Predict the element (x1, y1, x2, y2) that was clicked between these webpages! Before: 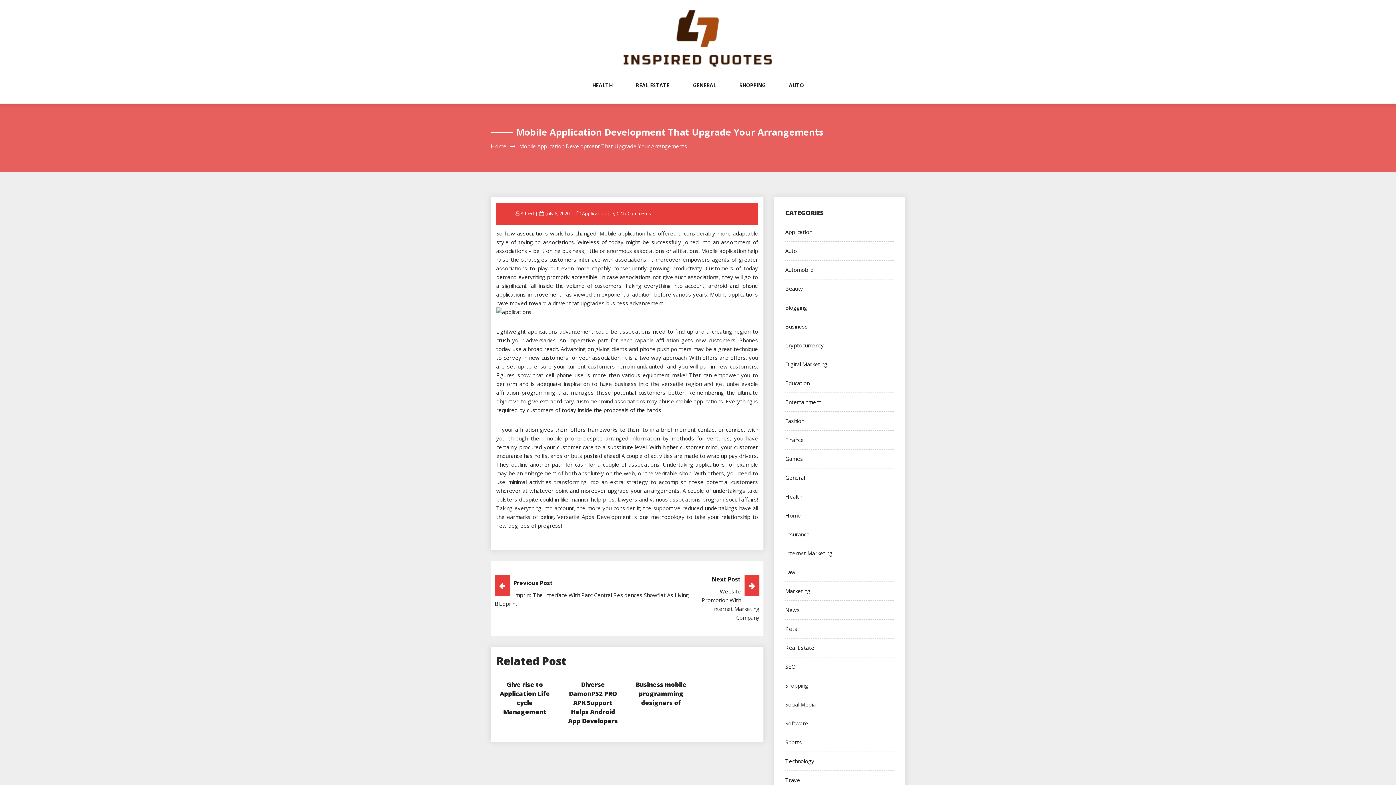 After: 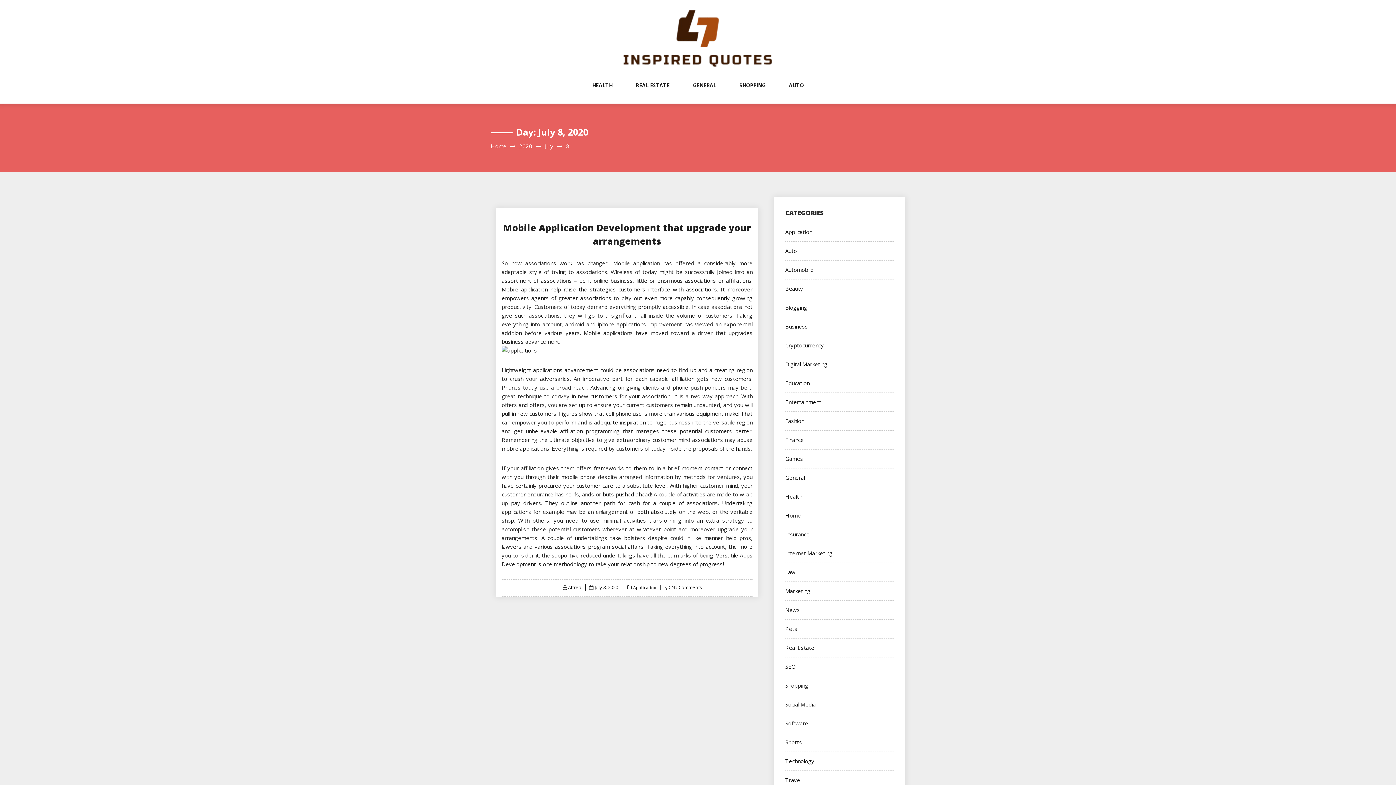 Action: bbox: (545, 210, 570, 216) label: July 8, 2020